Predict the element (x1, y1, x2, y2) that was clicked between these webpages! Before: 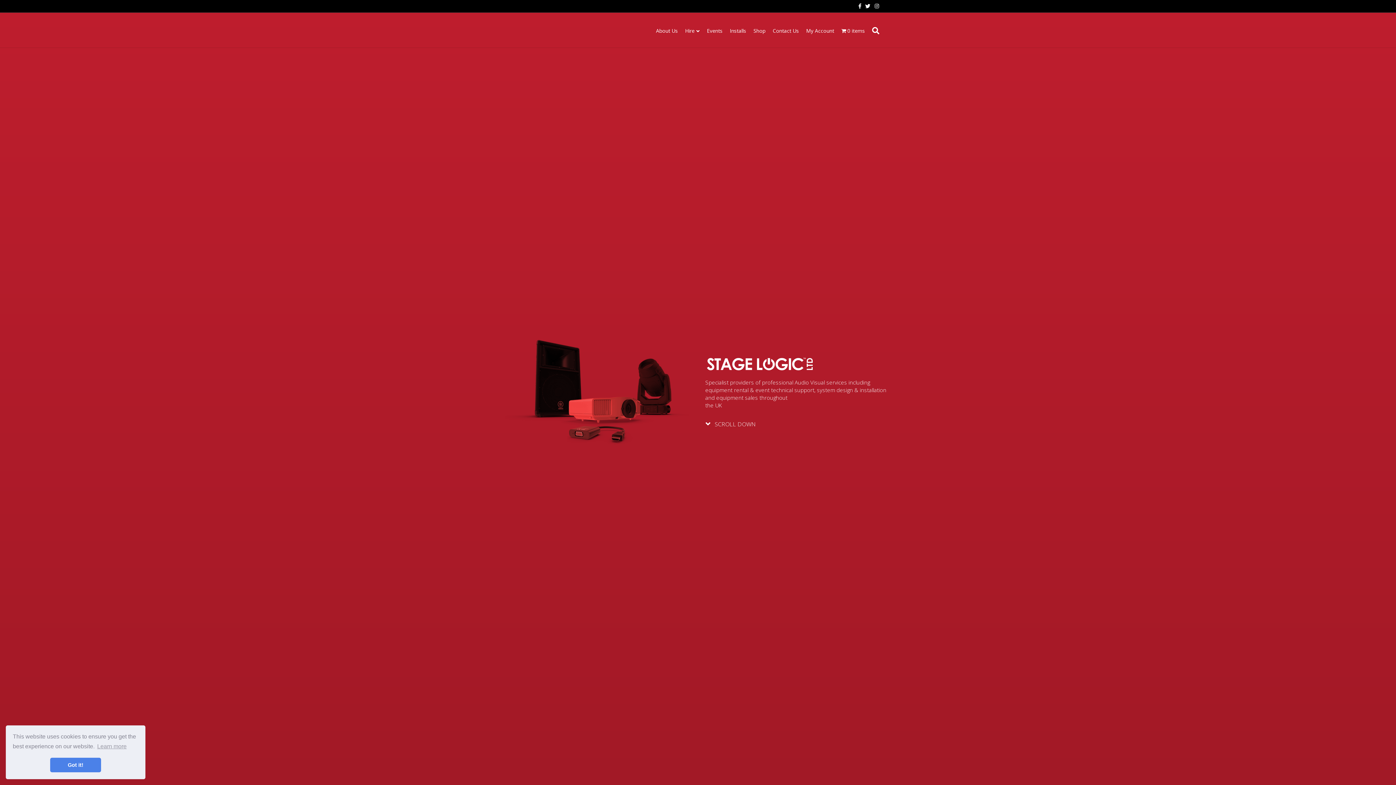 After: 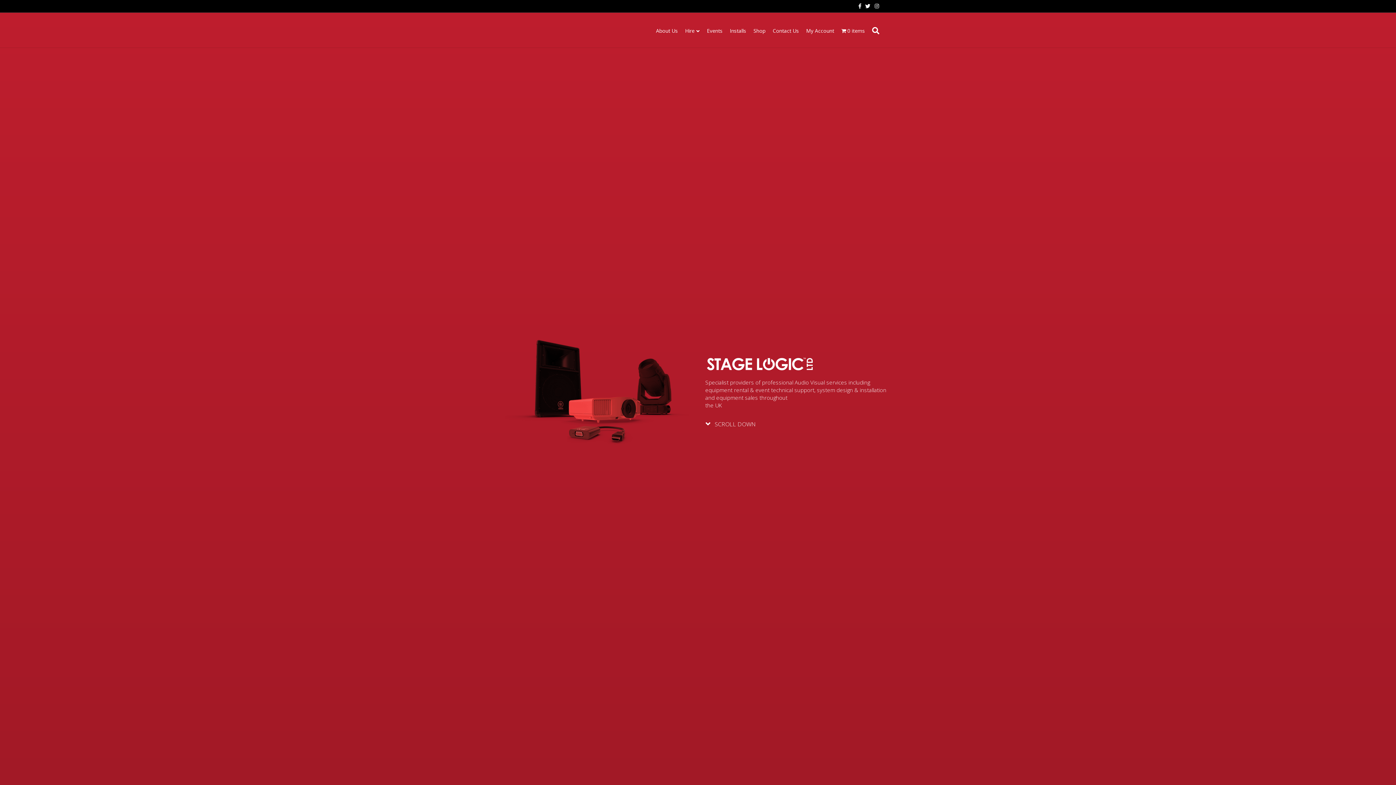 Action: label: dismiss cookie message bbox: (50, 758, 101, 772)